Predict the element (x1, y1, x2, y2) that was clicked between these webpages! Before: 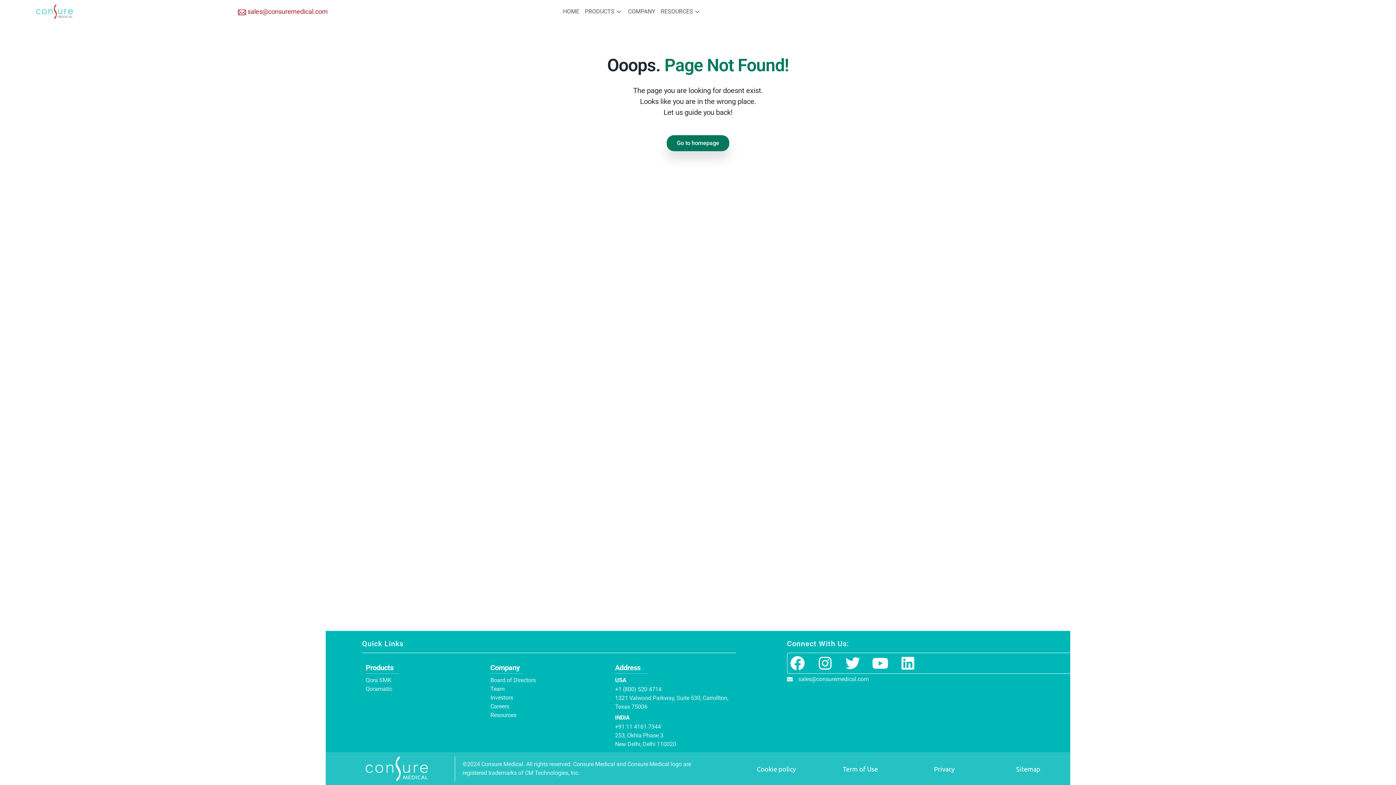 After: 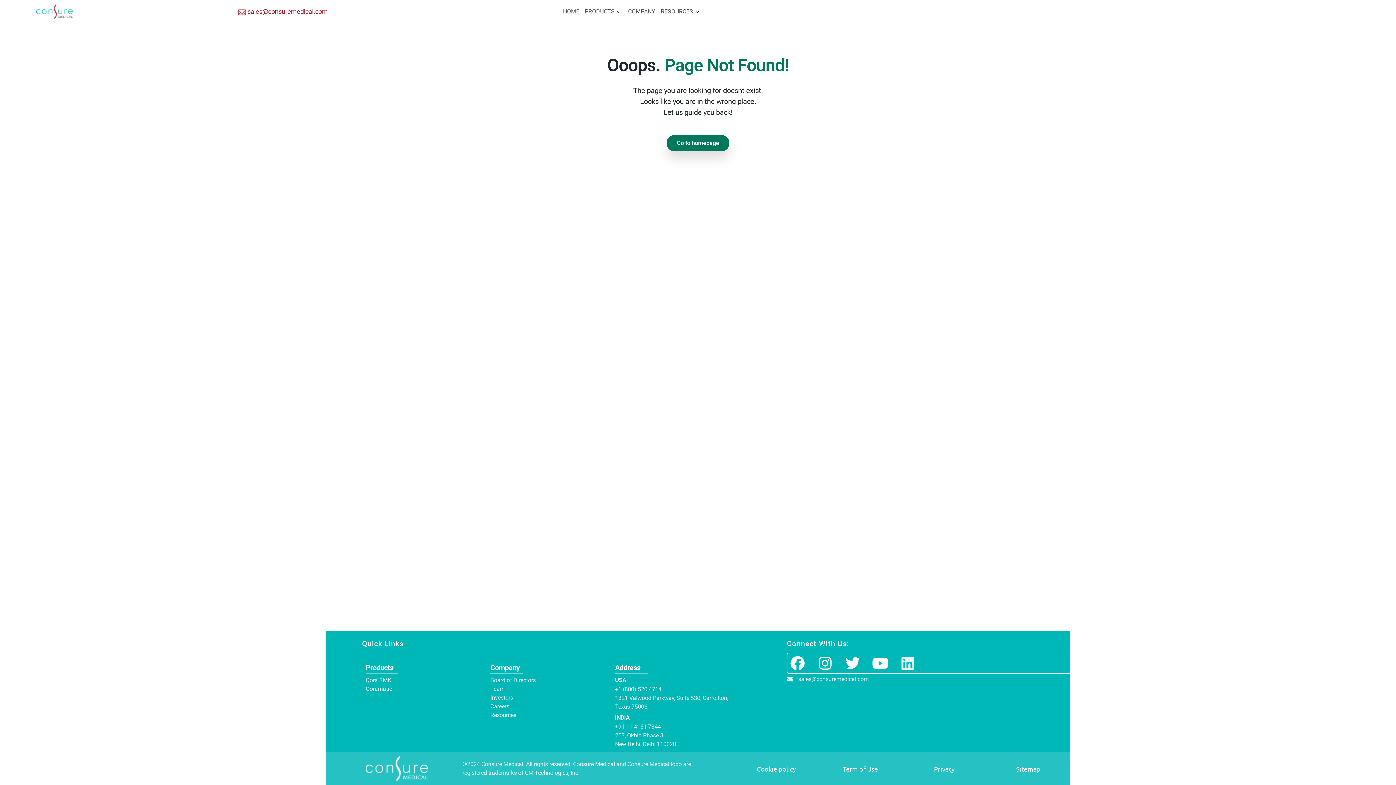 Action: bbox: (897, 653, 918, 673) label: Linkedin